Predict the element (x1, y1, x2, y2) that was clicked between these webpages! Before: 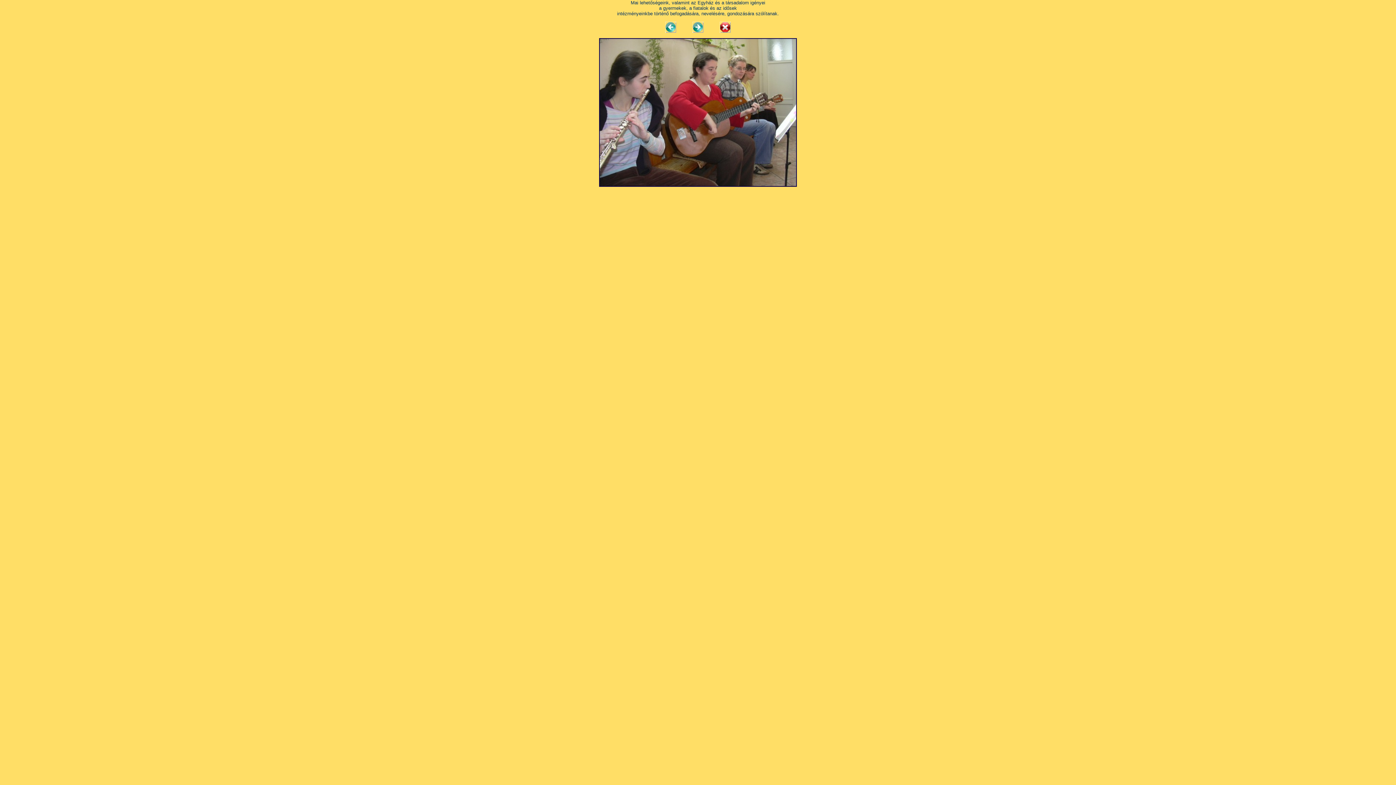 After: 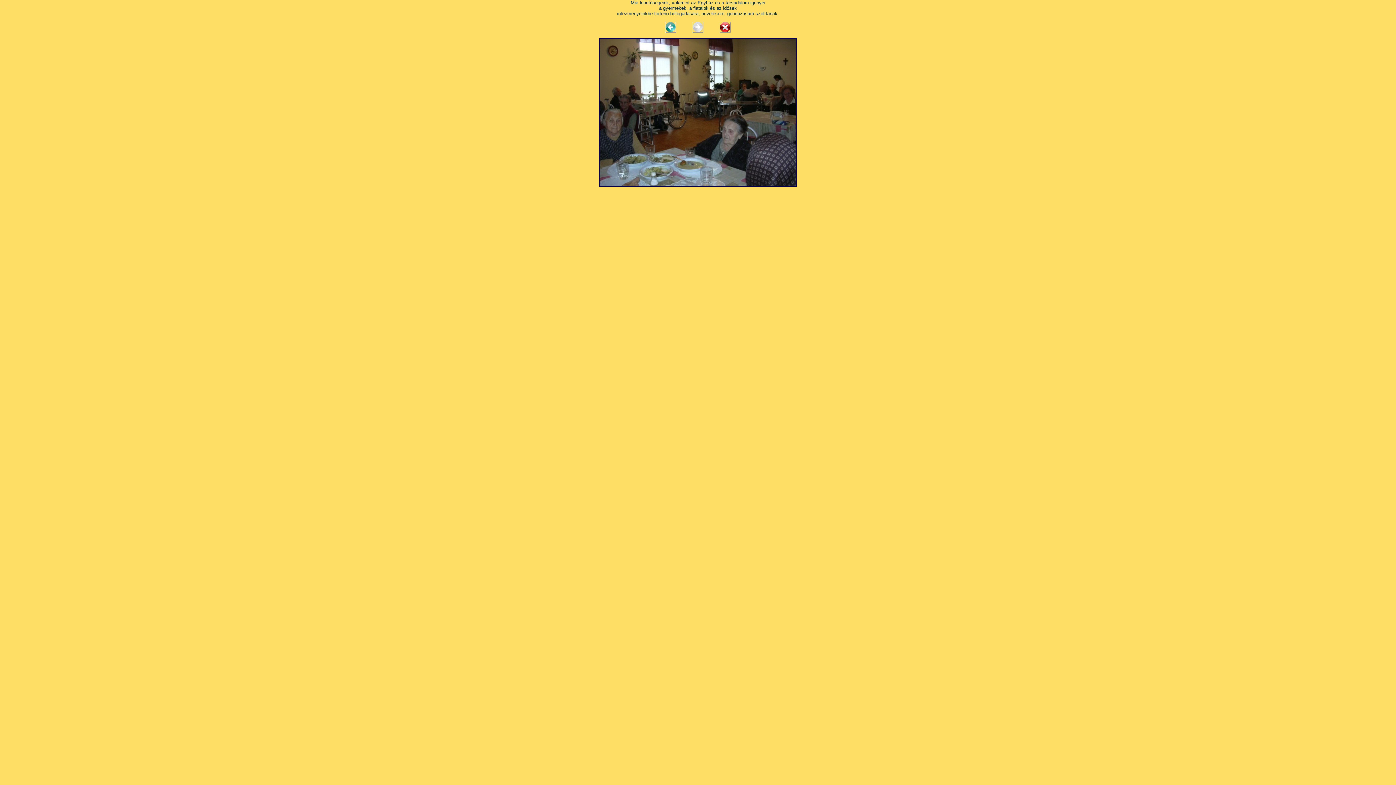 Action: bbox: (692, 28, 703, 33)